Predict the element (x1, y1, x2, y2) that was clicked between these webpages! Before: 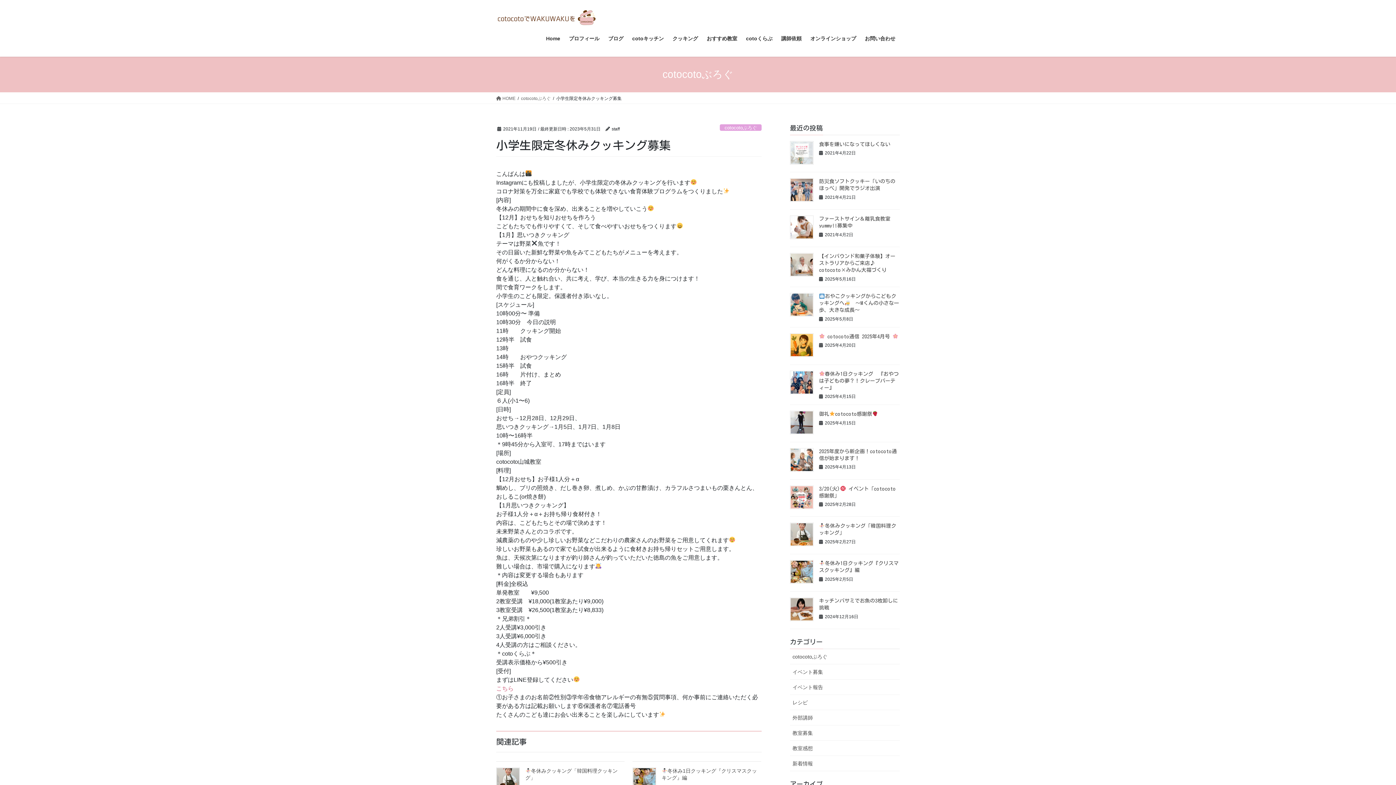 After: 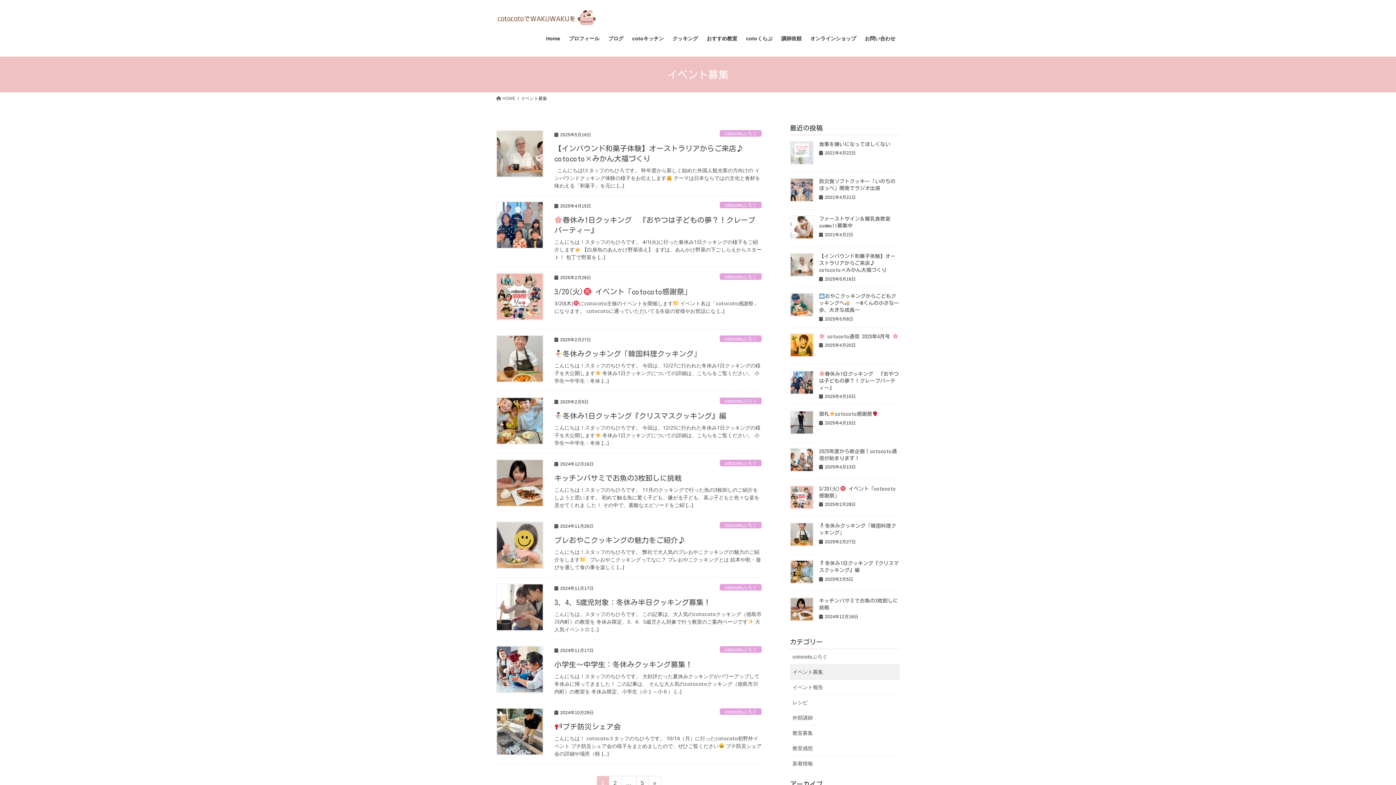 Action: bbox: (790, 664, 900, 679) label: イベント募集